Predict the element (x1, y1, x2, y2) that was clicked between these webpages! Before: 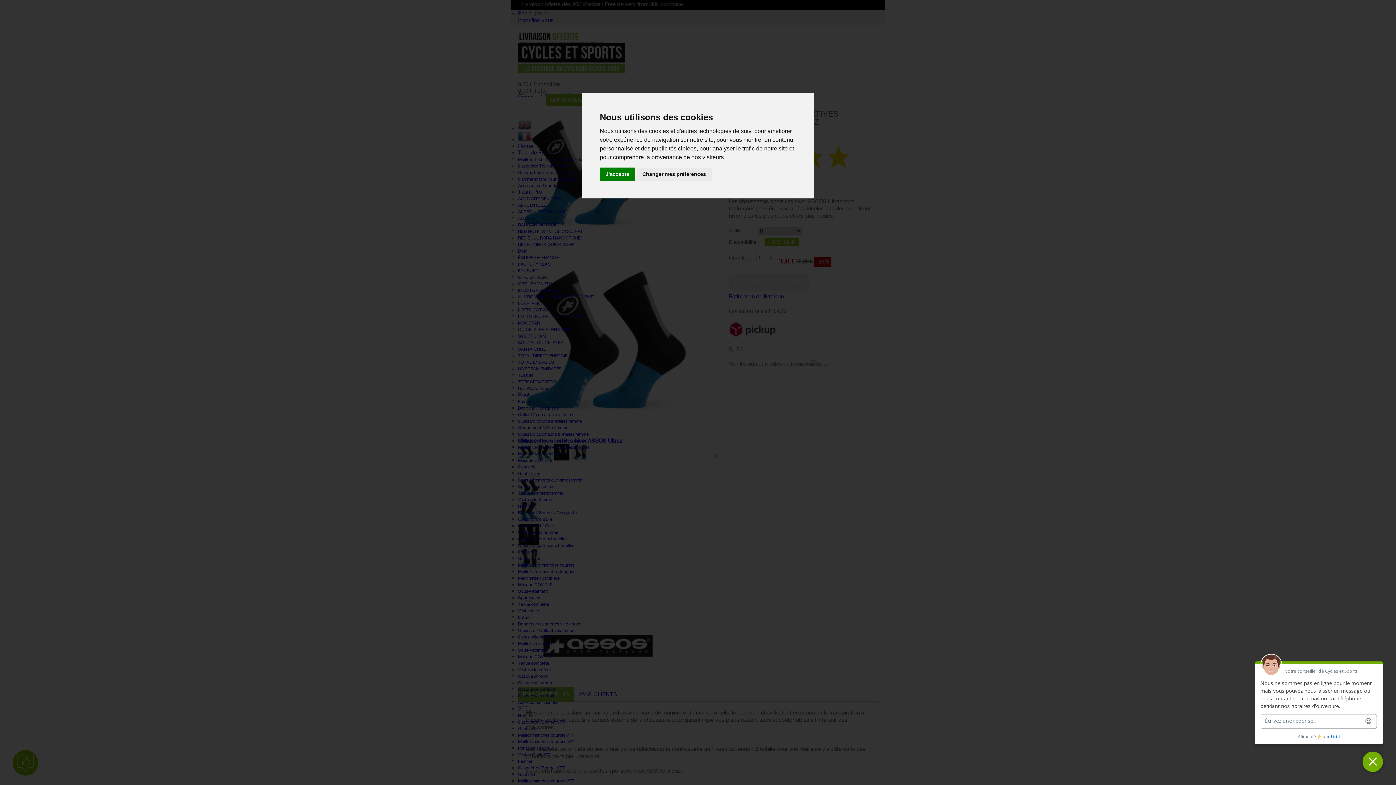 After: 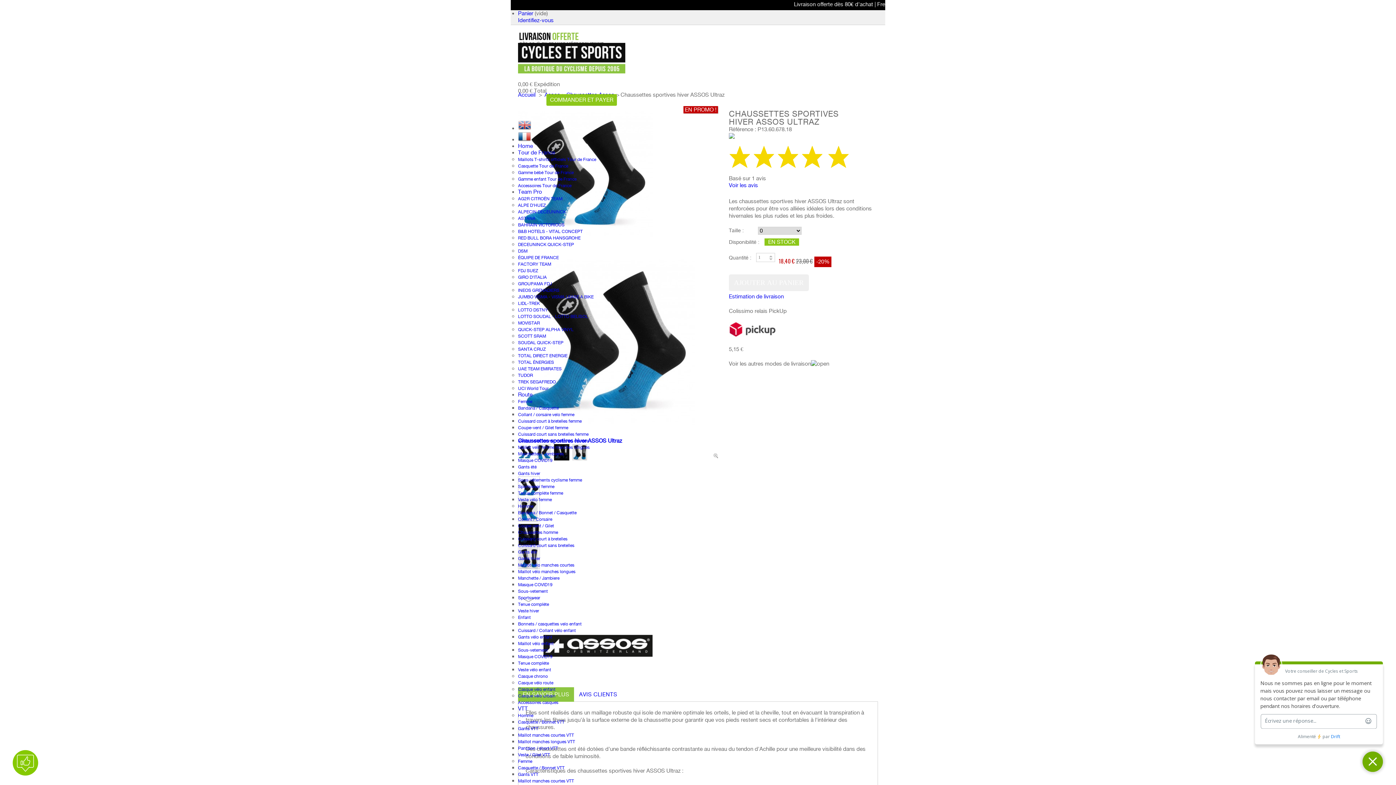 Action: label: J'accepte bbox: (600, 167, 635, 181)